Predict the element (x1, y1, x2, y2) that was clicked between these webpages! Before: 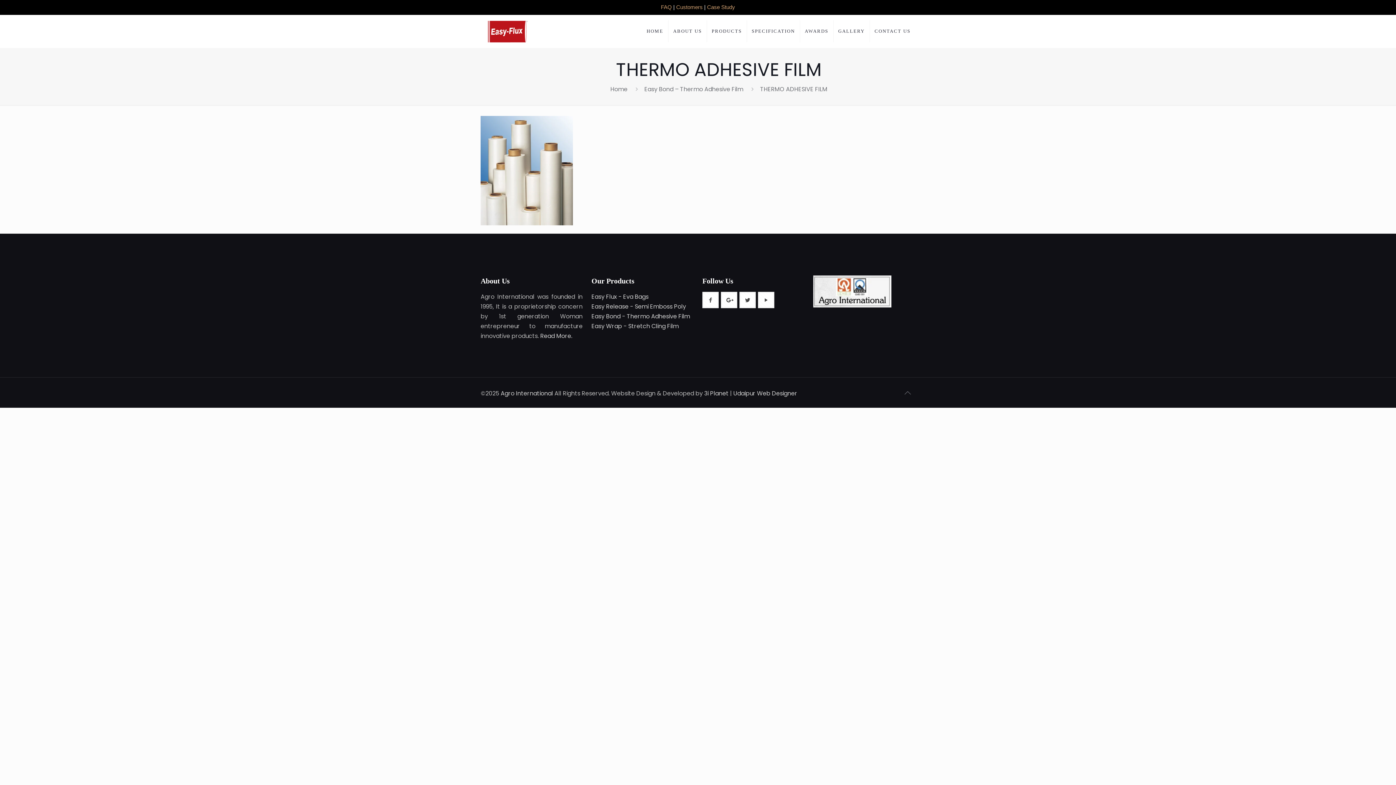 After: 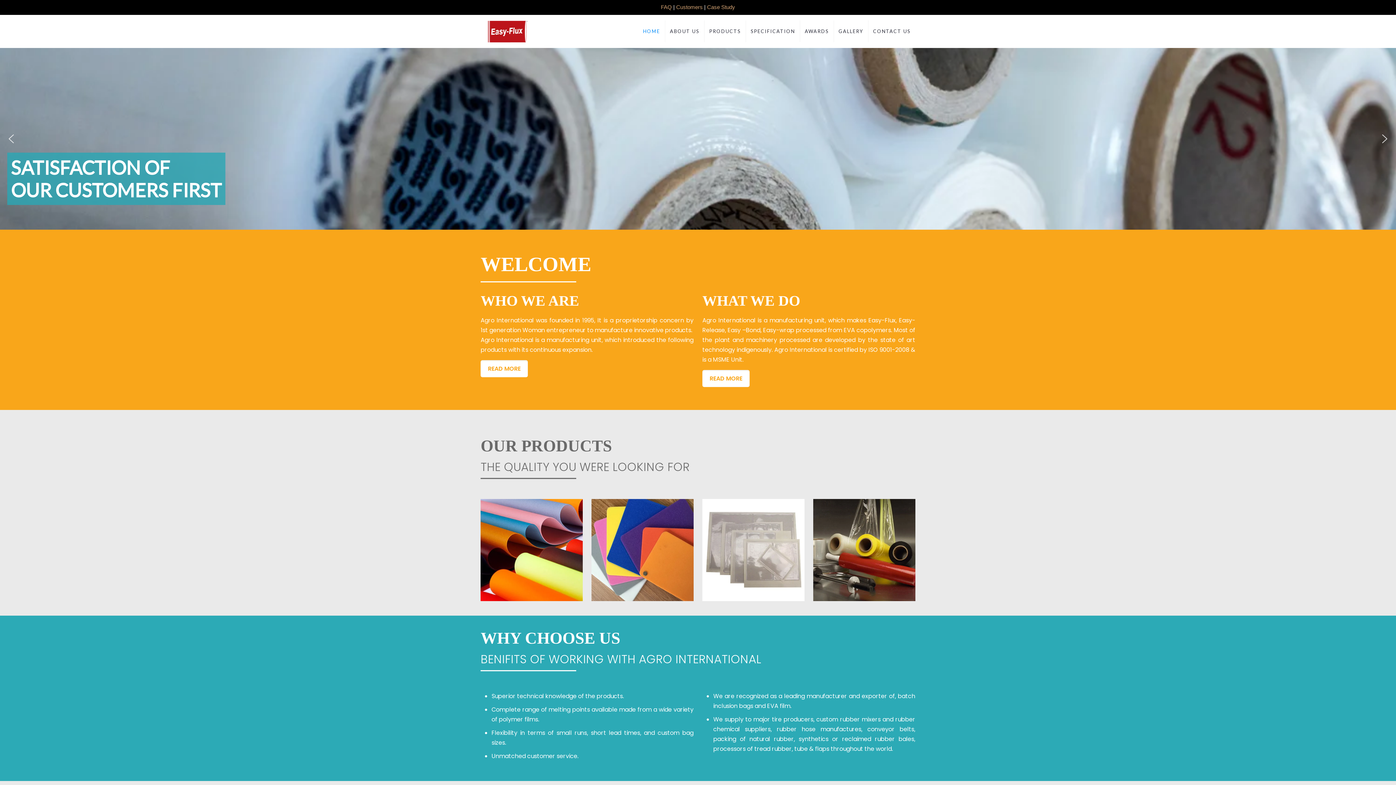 Action: bbox: (642, 14, 668, 47) label: HOME